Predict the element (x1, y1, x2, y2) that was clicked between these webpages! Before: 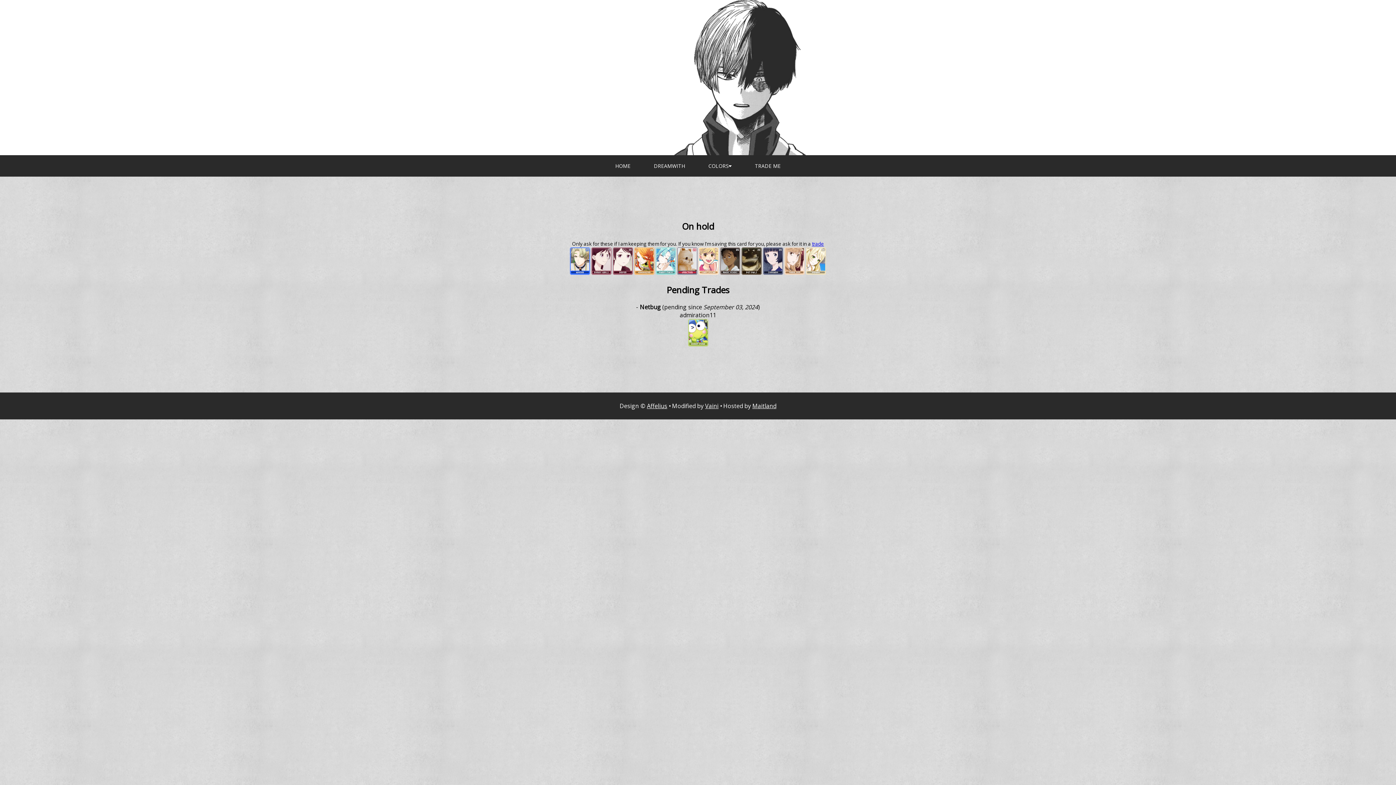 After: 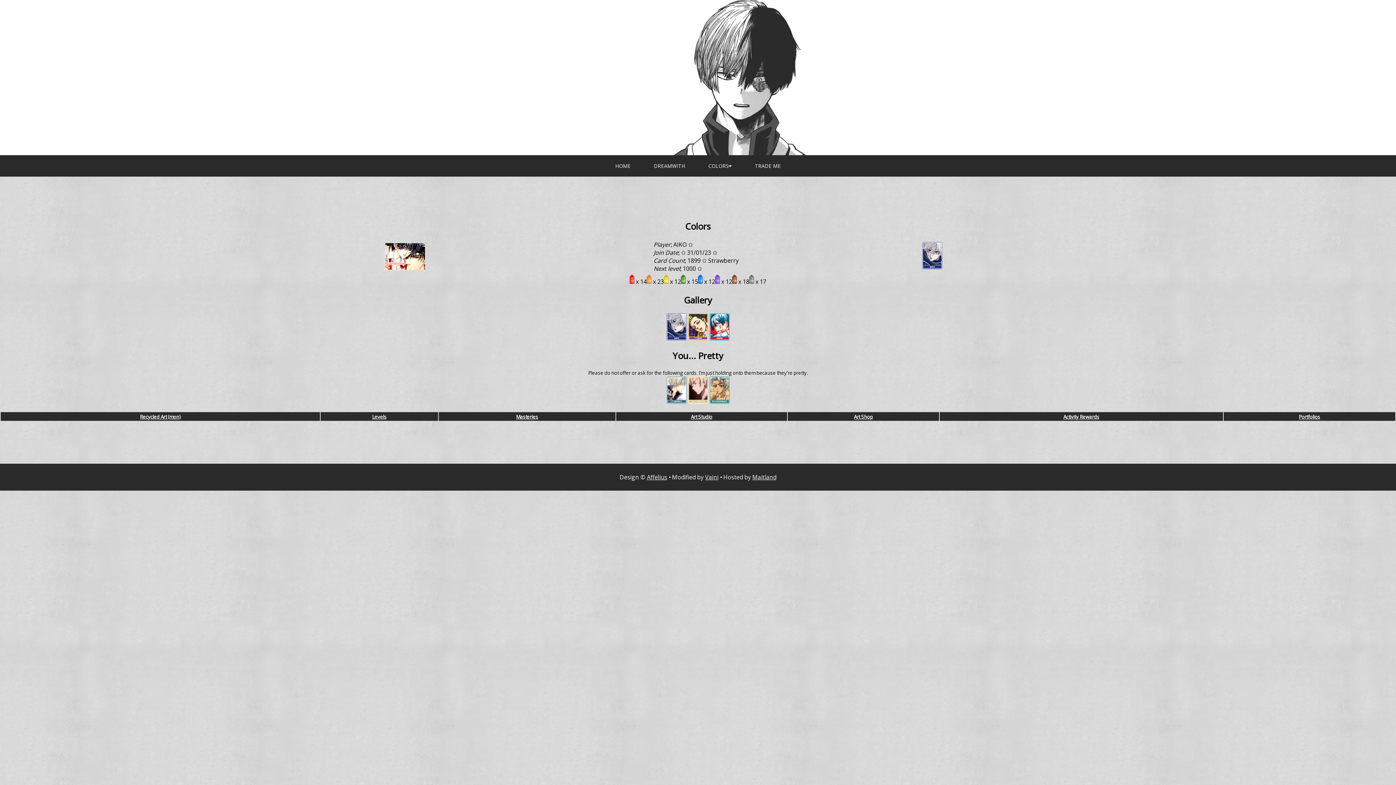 Action: label: COLORS bbox: (708, 162, 731, 169)